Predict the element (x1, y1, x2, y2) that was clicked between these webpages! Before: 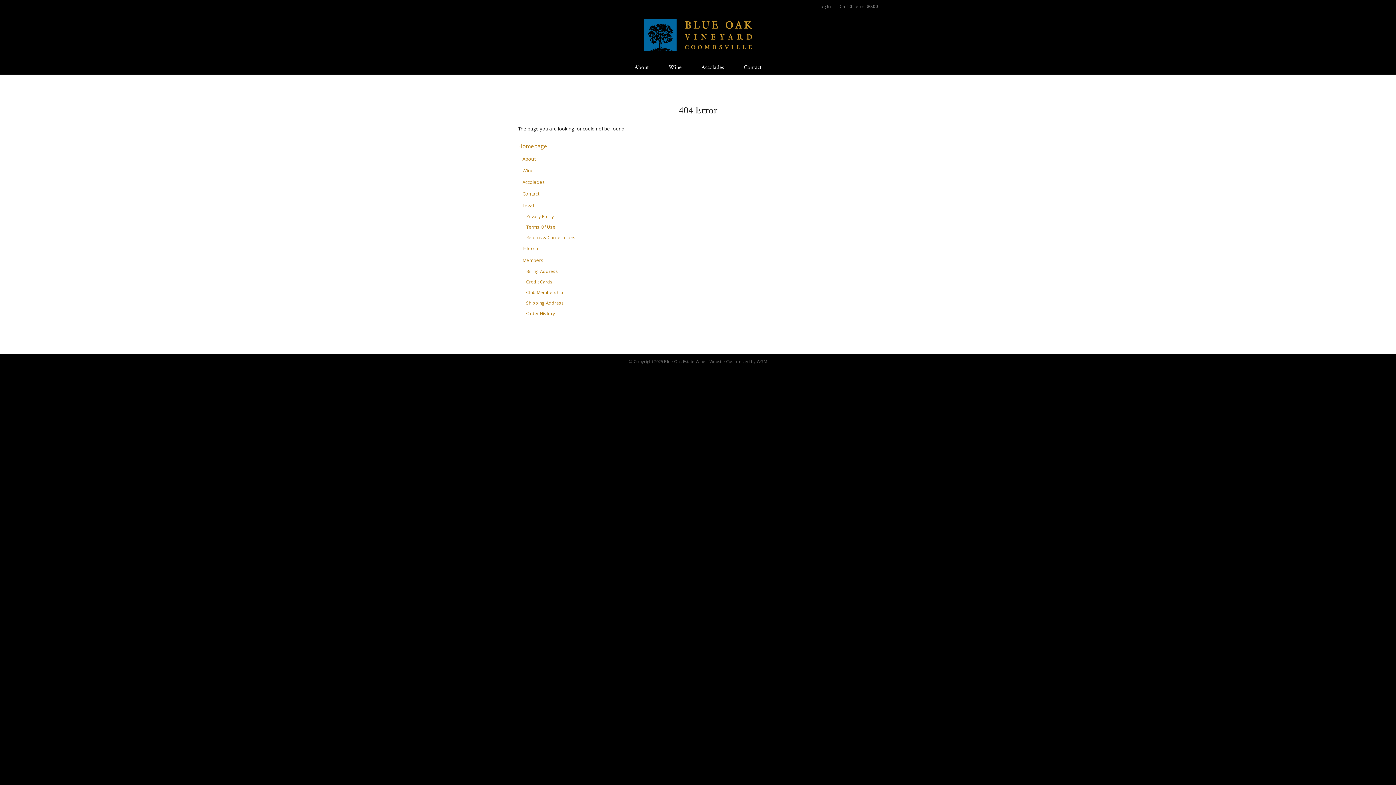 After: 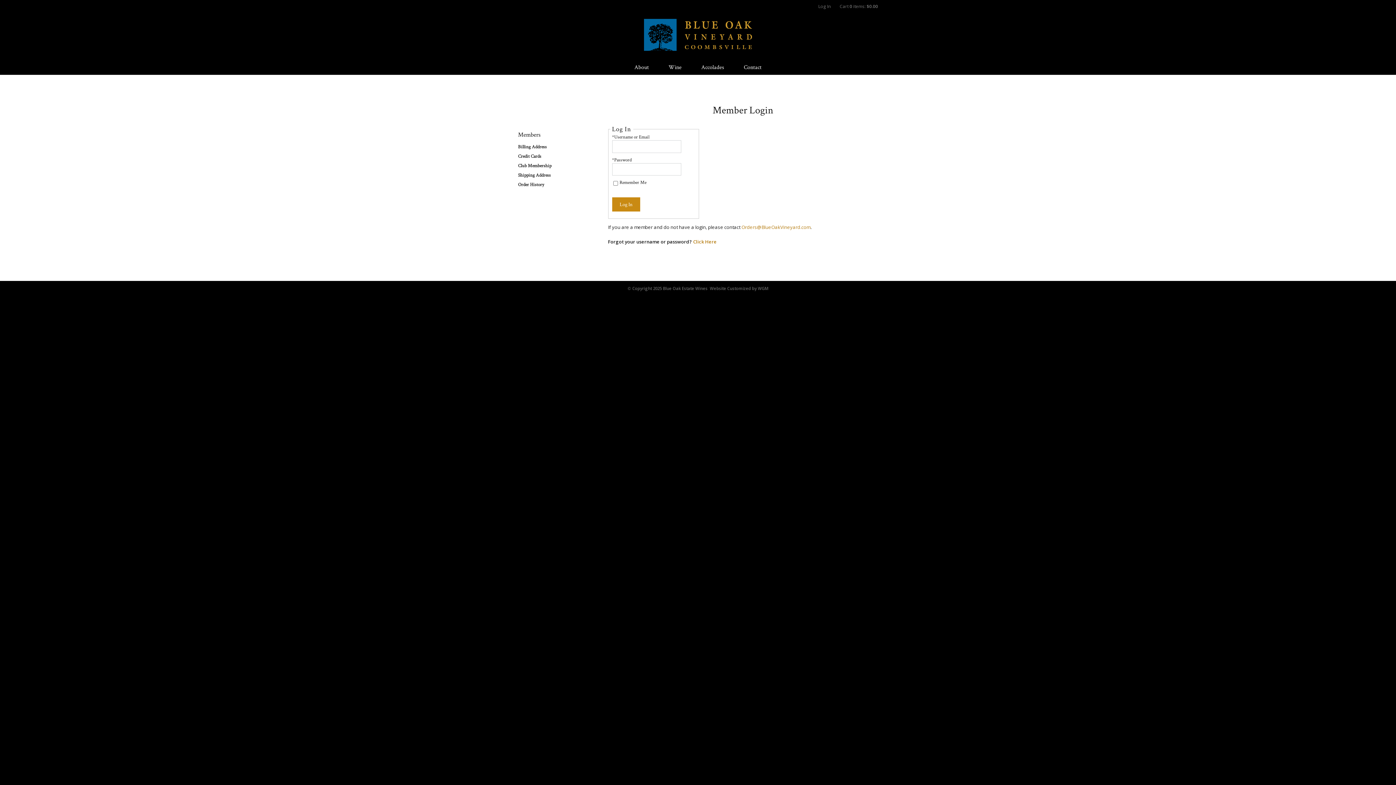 Action: bbox: (526, 268, 558, 274) label: Billing Address